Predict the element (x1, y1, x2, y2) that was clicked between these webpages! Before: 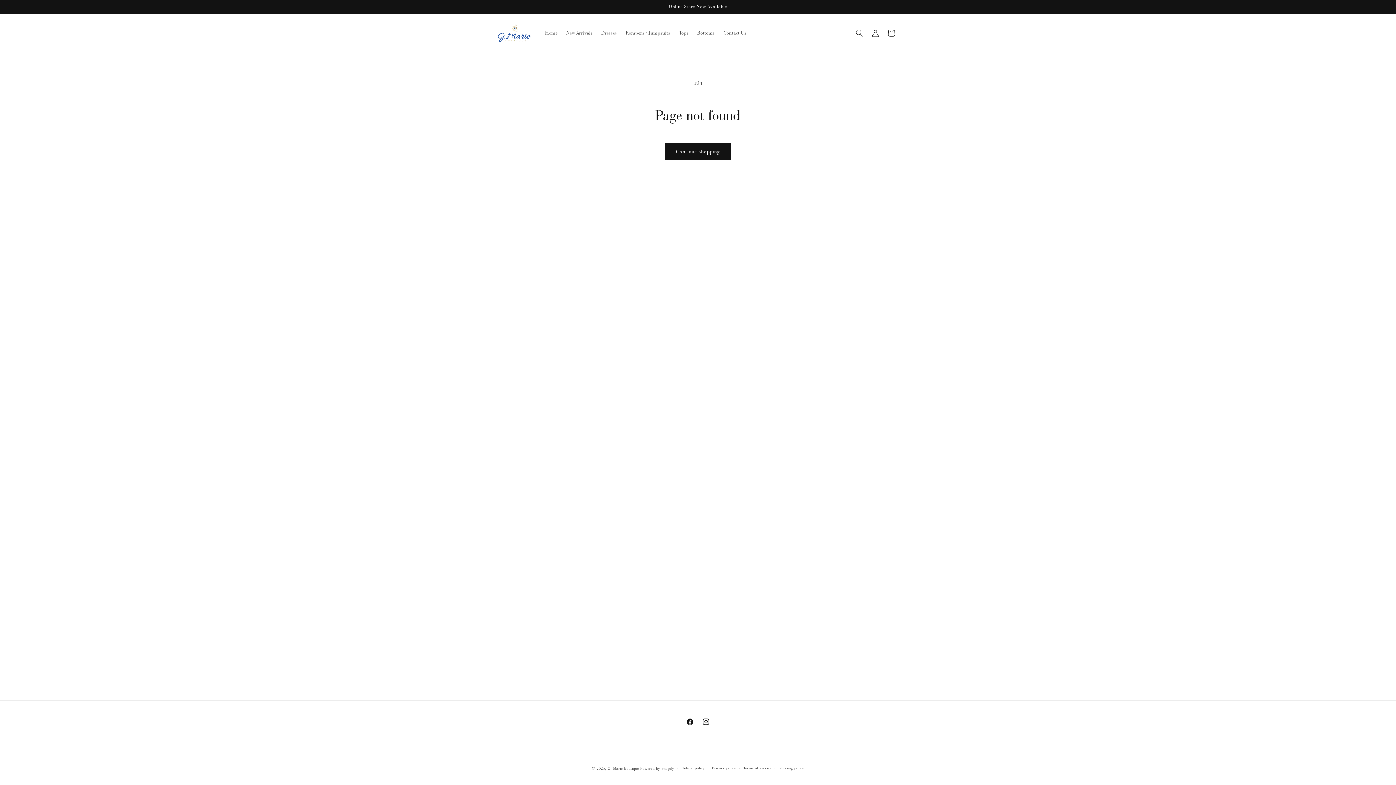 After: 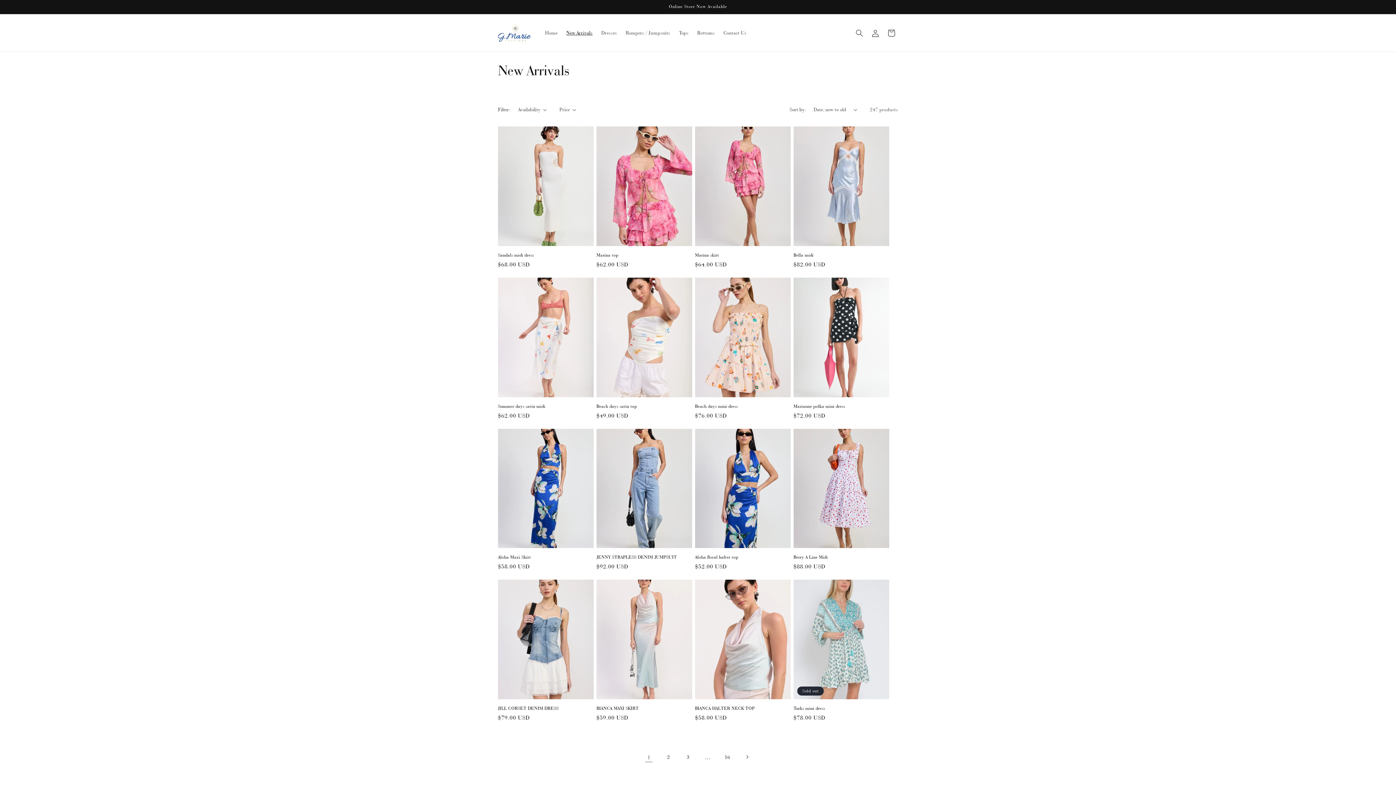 Action: bbox: (562, 25, 597, 40) label: New Arrivals